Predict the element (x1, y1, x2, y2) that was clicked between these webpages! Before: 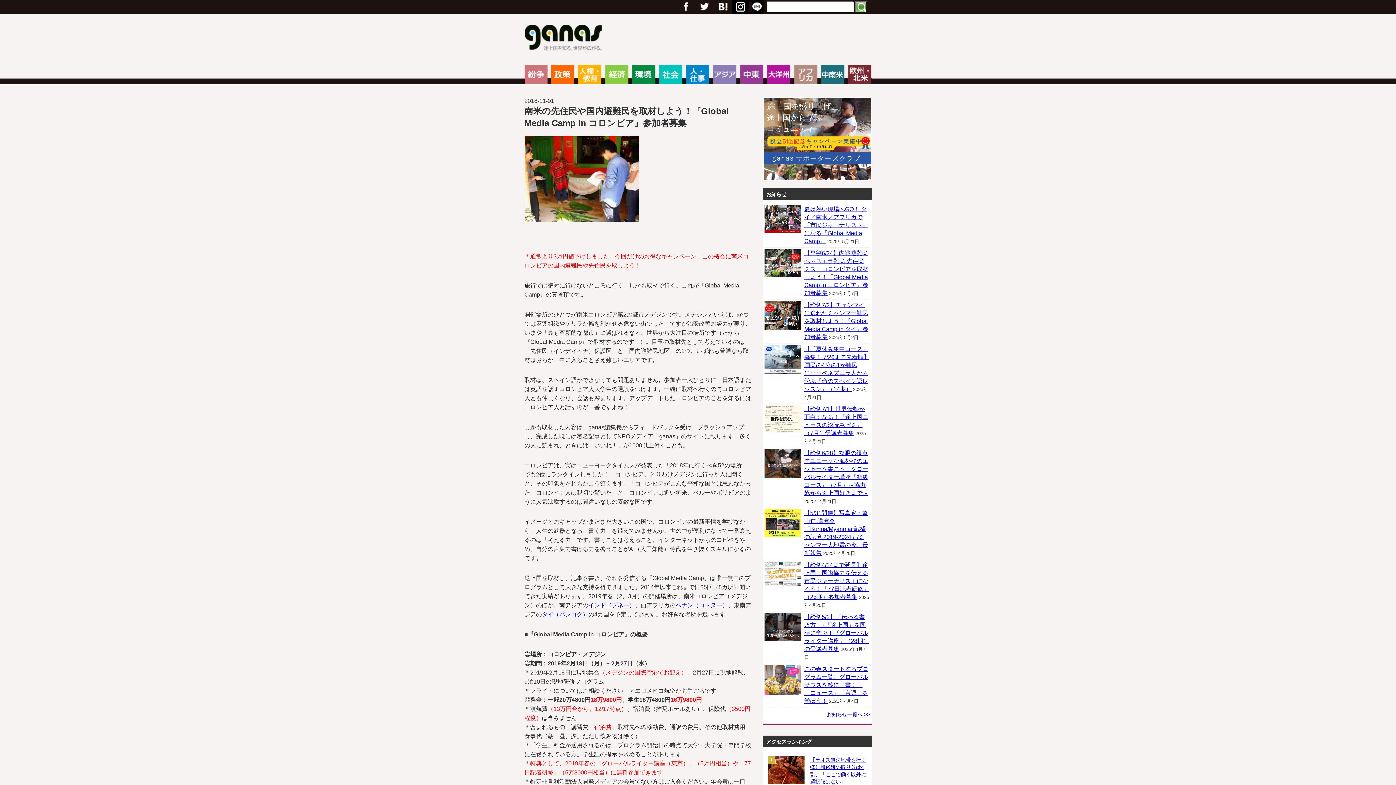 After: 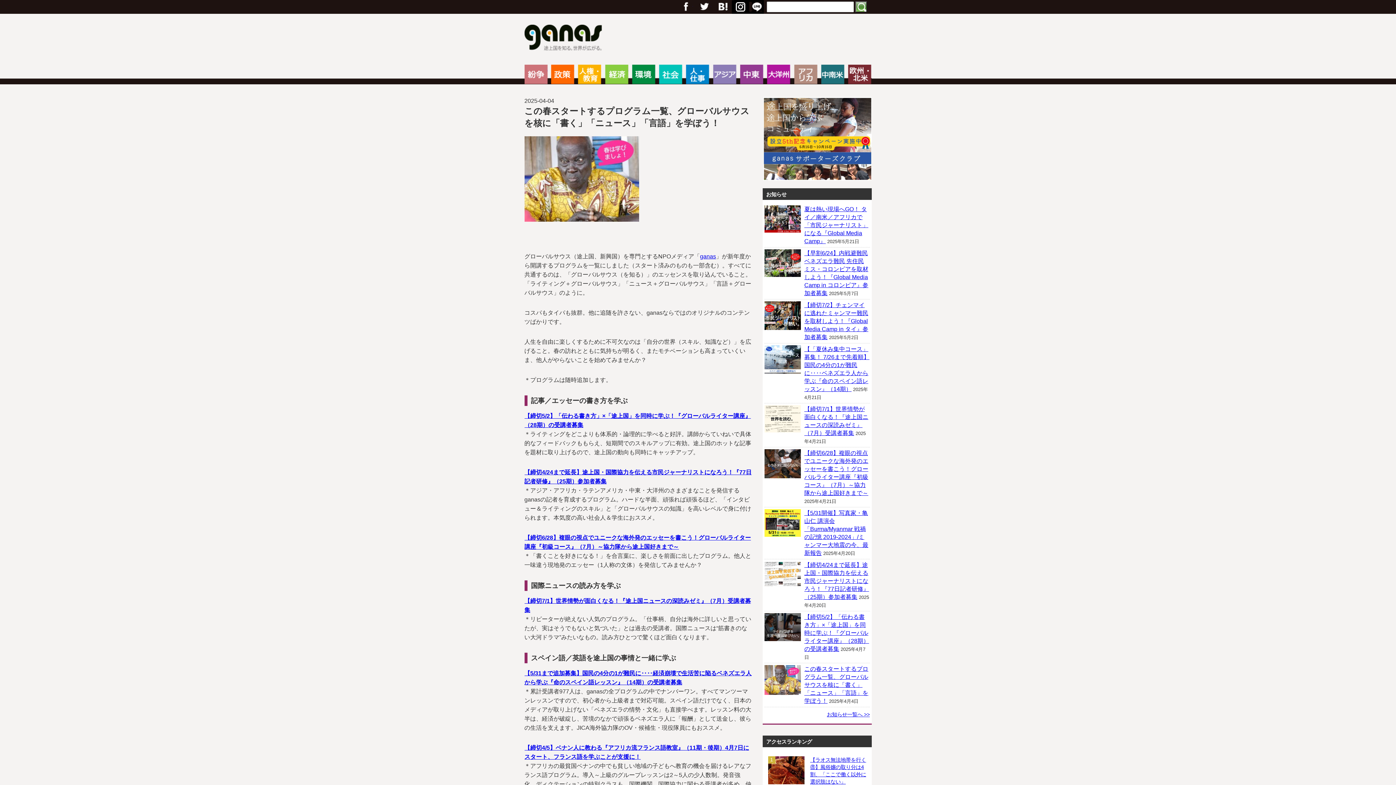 Action: label: この春スタートするプログラム一覧、グローバルサウスを核に「書く」「ニュース」「言語」を学ぼう！ bbox: (804, 666, 868, 704)